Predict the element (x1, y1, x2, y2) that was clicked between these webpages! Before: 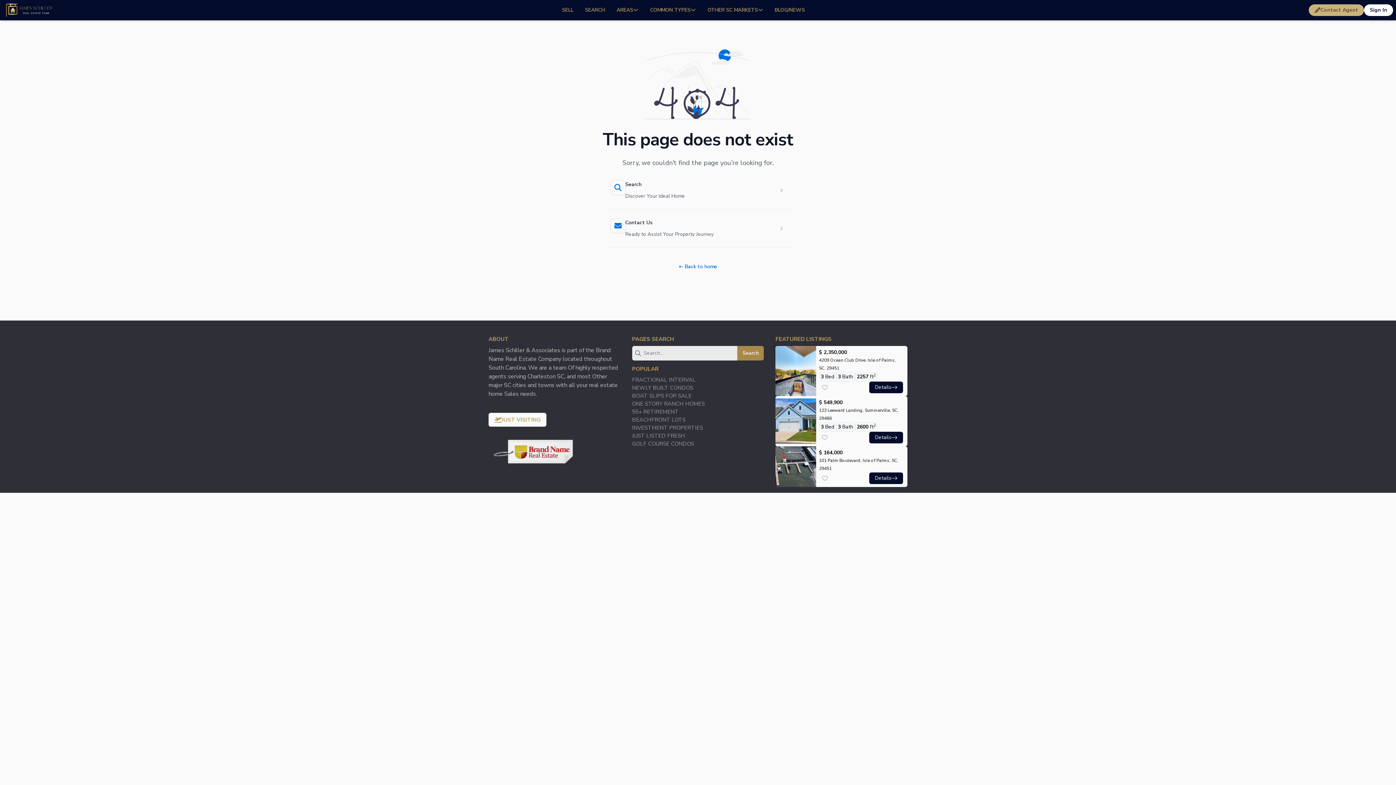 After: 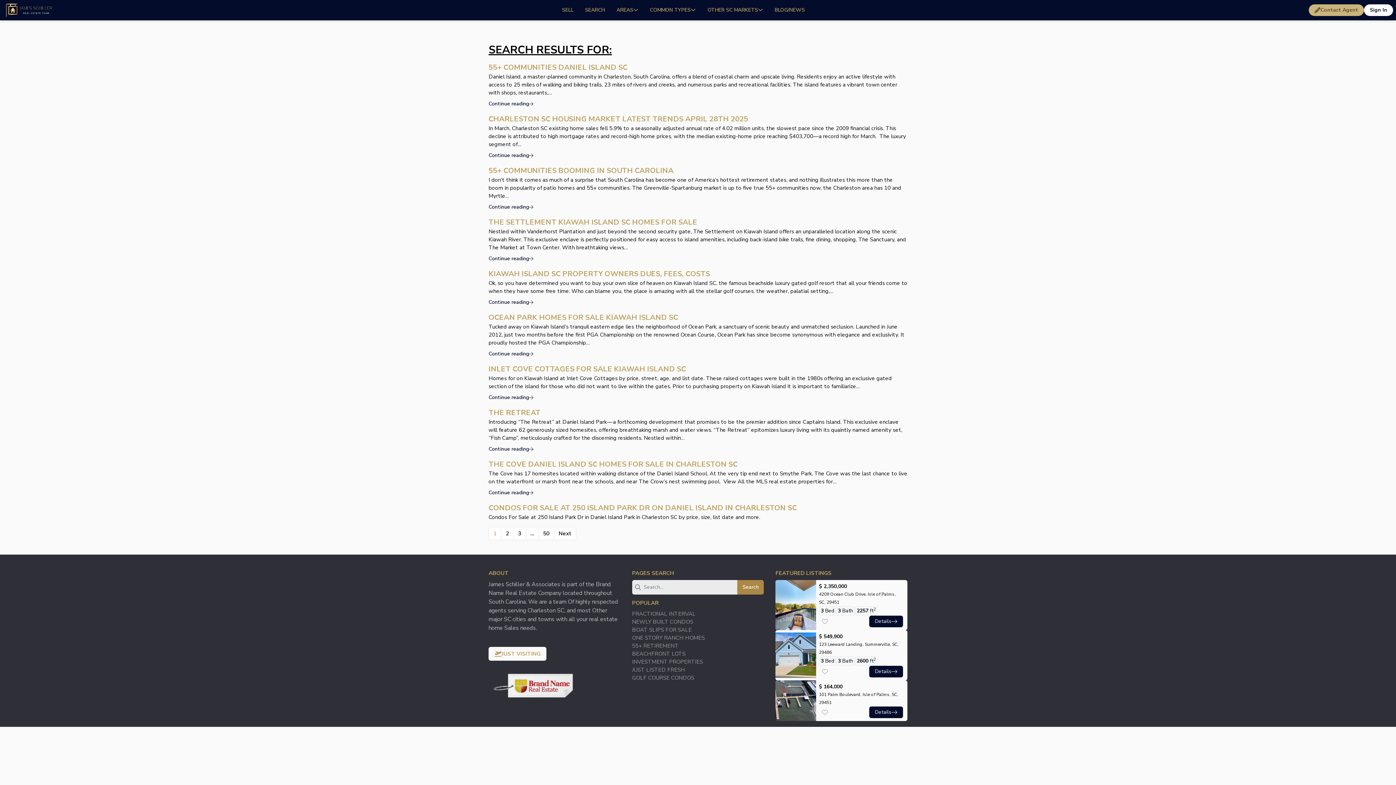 Action: bbox: (737, 346, 764, 360) label: Search